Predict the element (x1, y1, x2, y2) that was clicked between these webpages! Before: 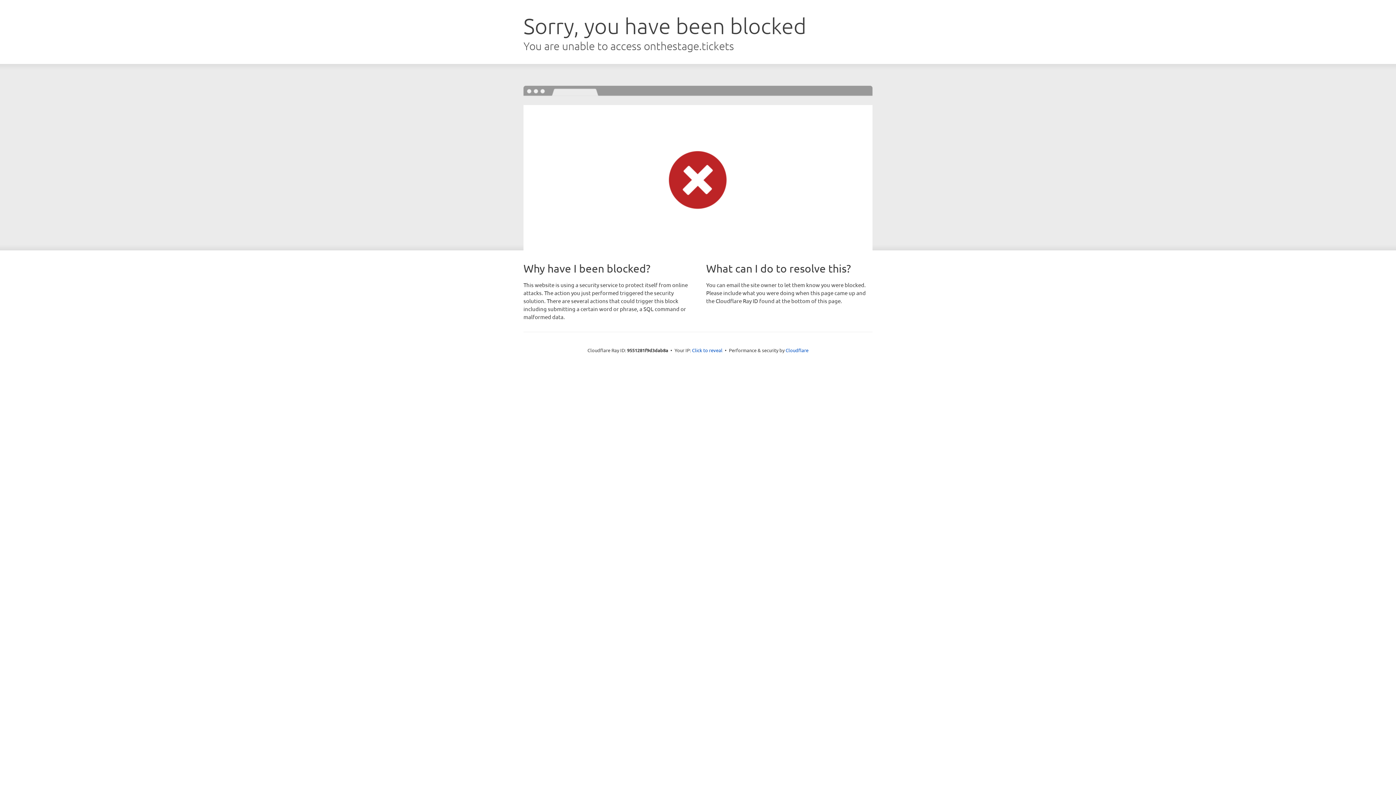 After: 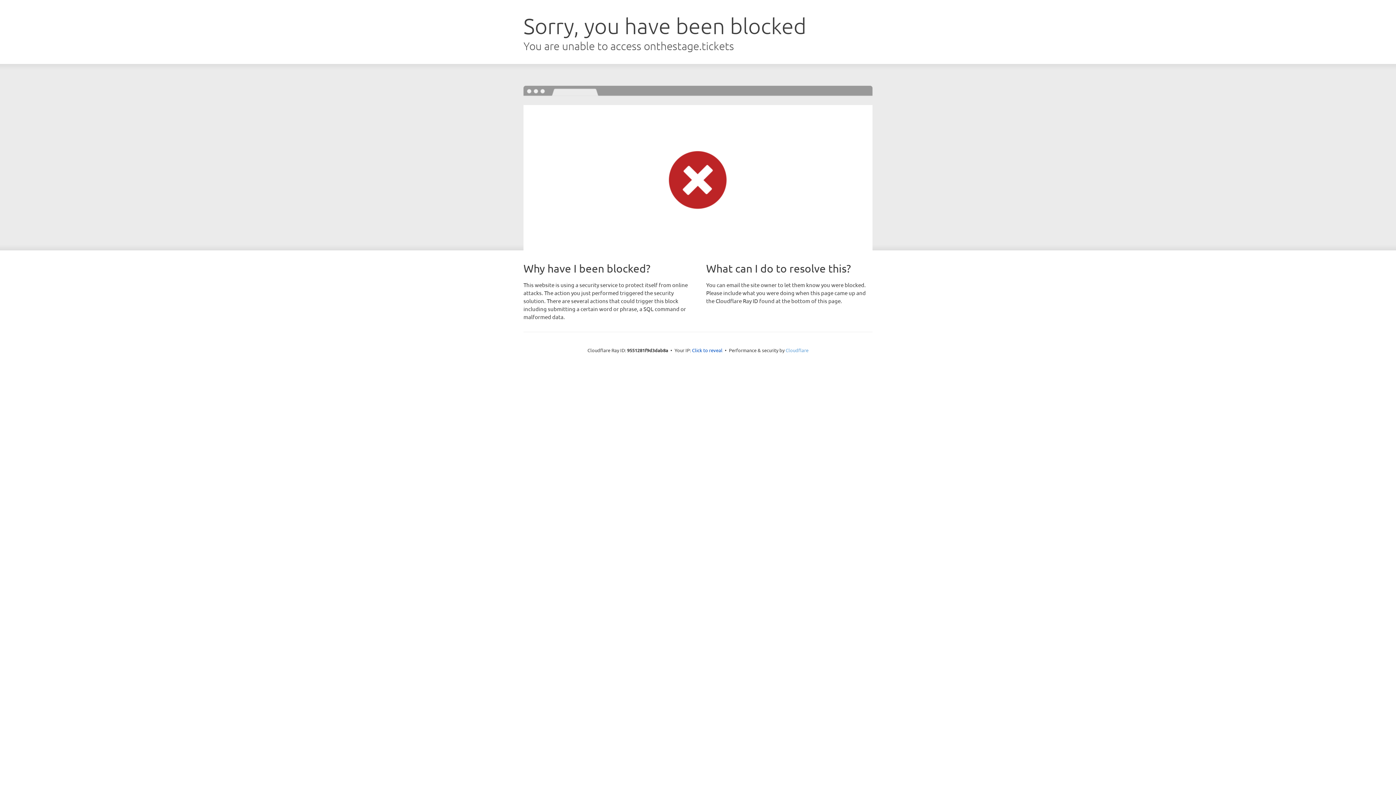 Action: bbox: (785, 347, 808, 353) label: Cloudflare